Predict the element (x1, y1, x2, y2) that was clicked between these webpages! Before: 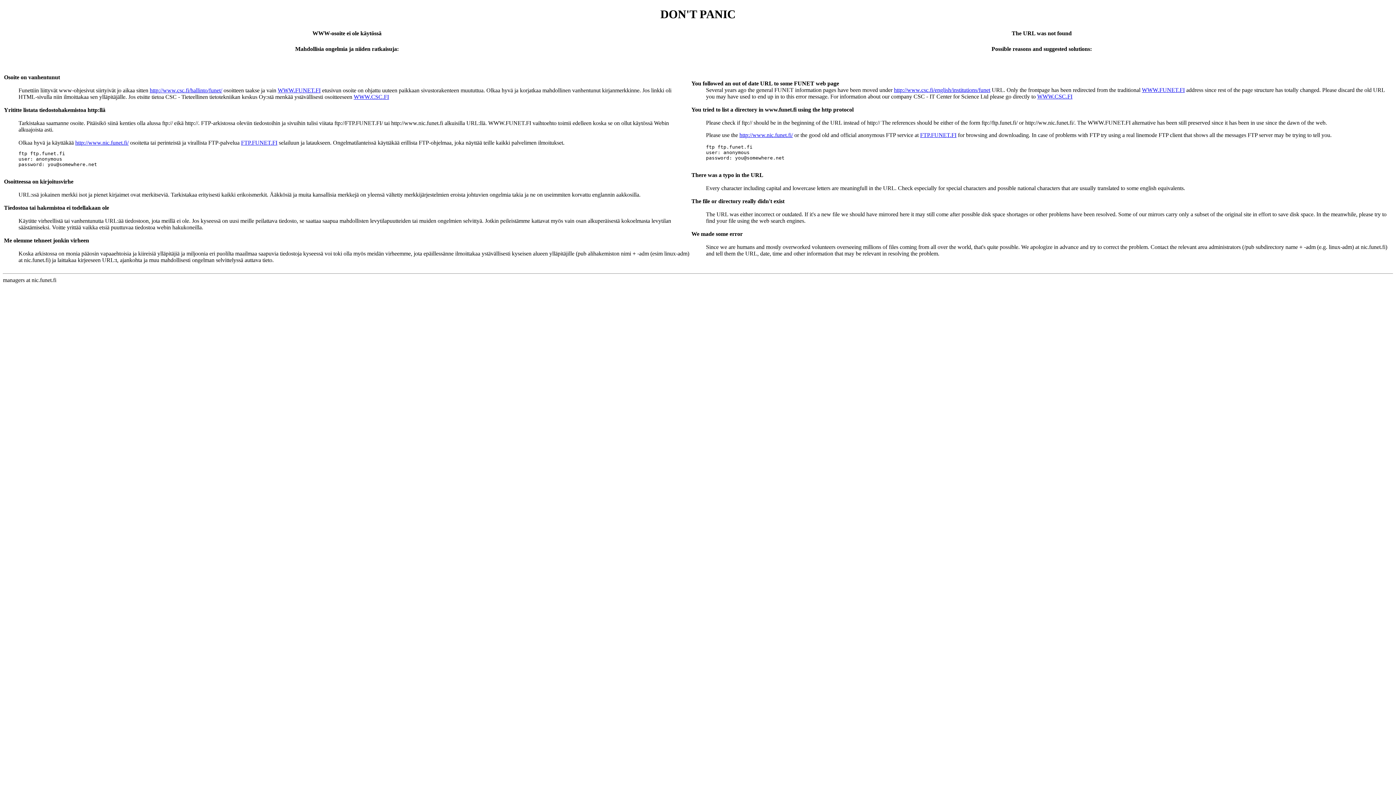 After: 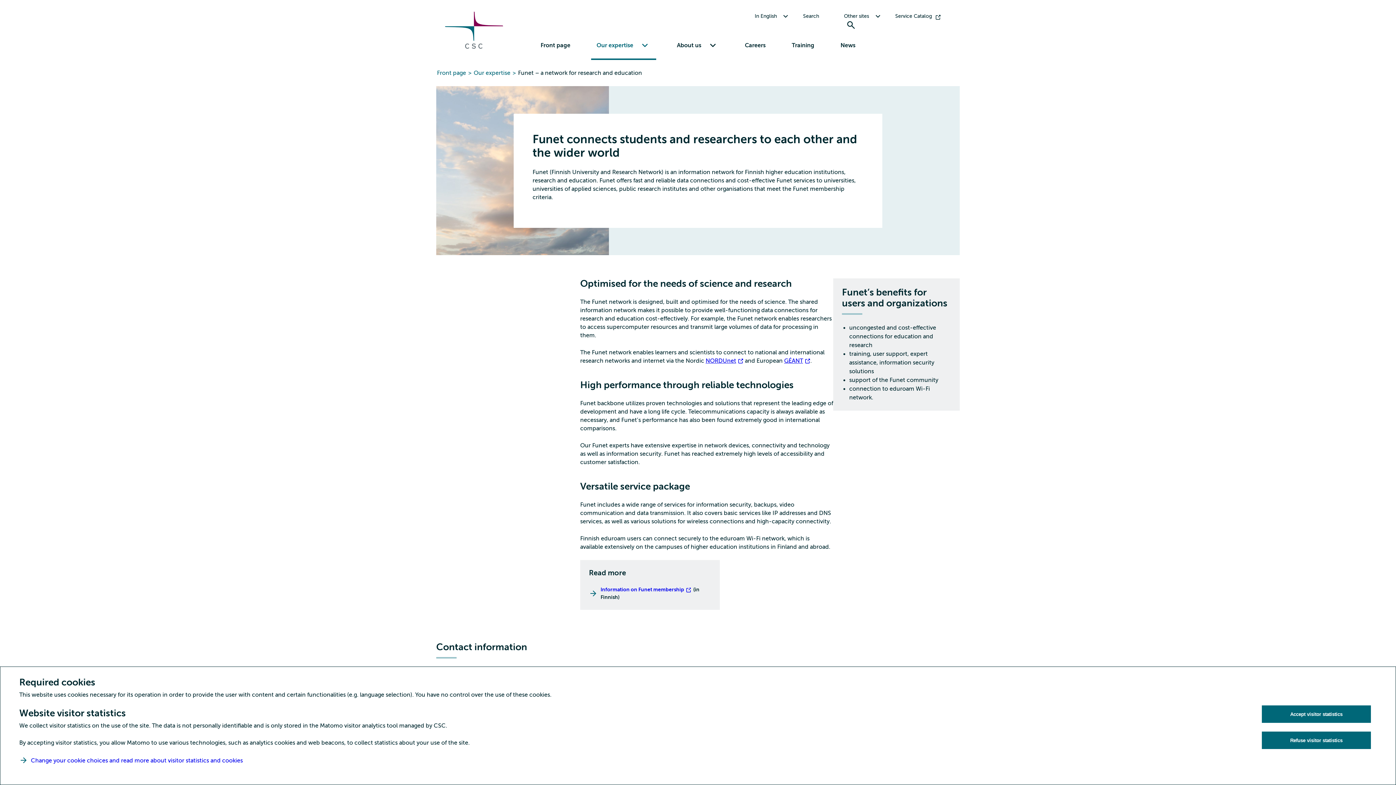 Action: bbox: (149, 87, 222, 93) label: http://www.csc.fi/hallinto/funet/